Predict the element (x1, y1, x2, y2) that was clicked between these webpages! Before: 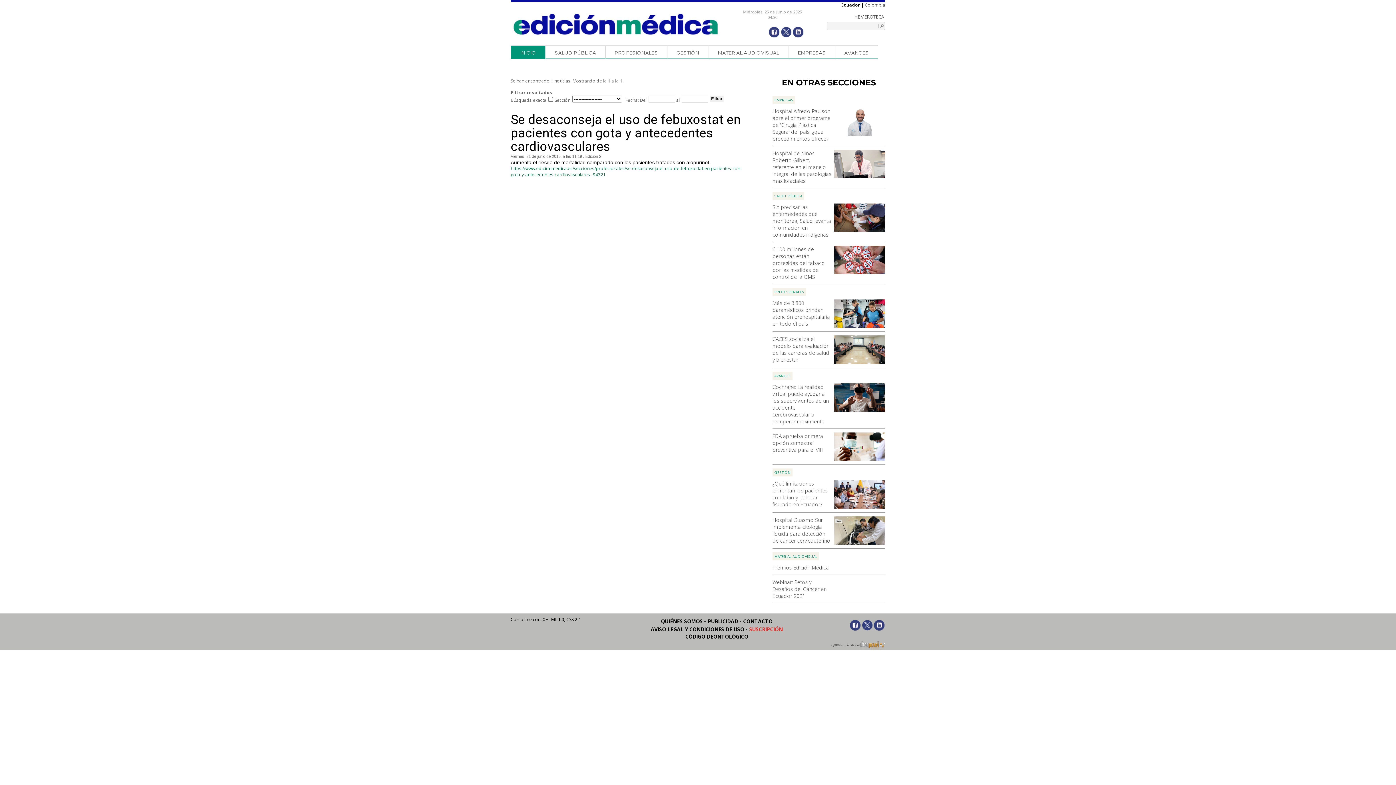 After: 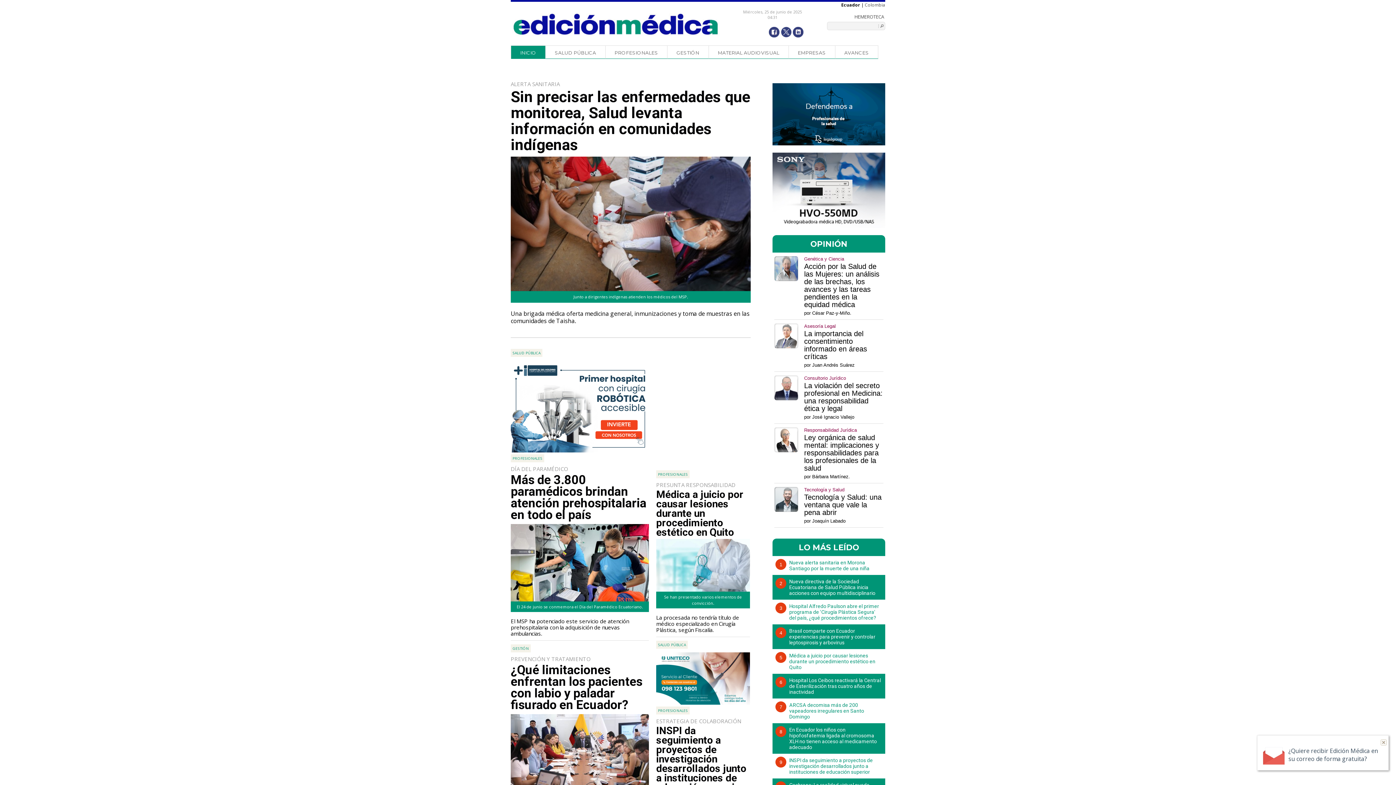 Action: label: Edición Médica bbox: (509, 10, 722, 38)